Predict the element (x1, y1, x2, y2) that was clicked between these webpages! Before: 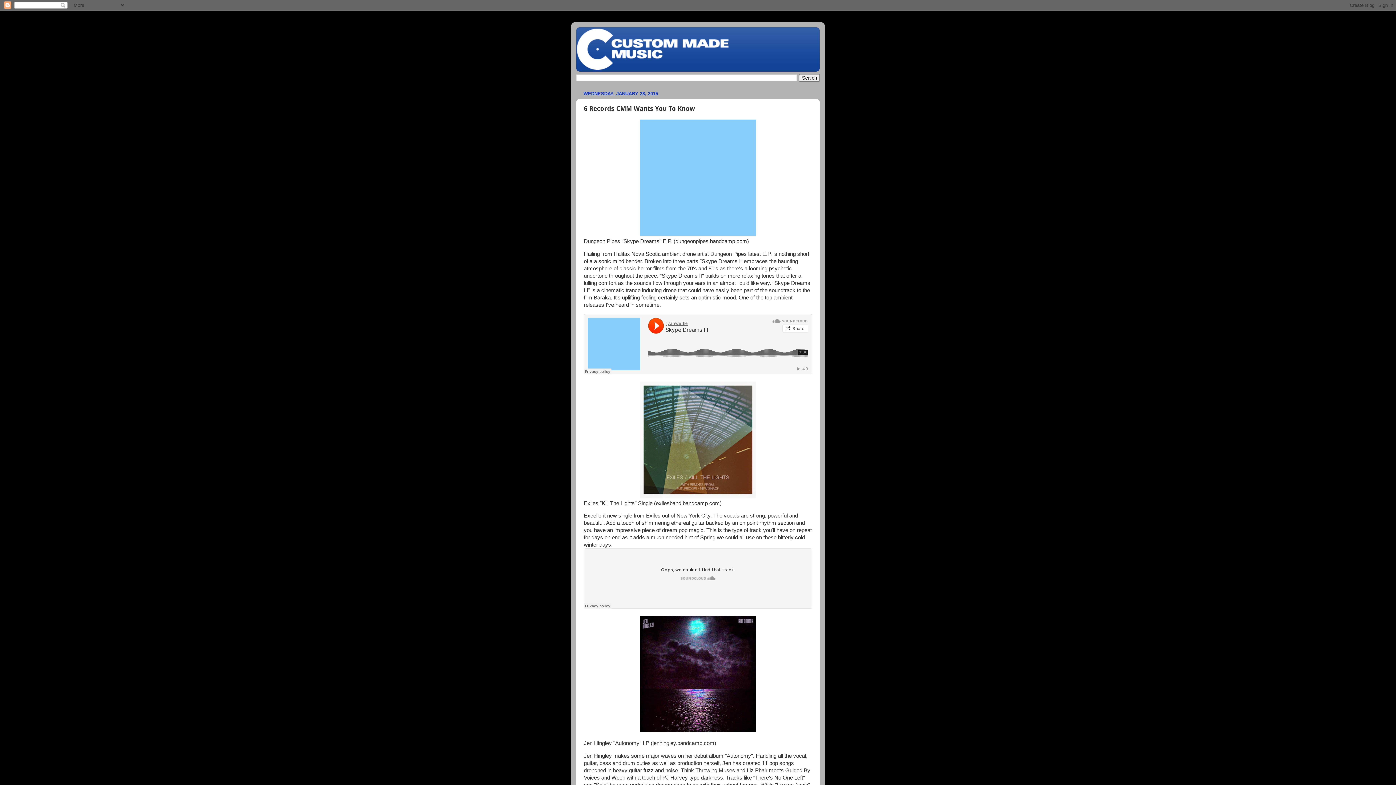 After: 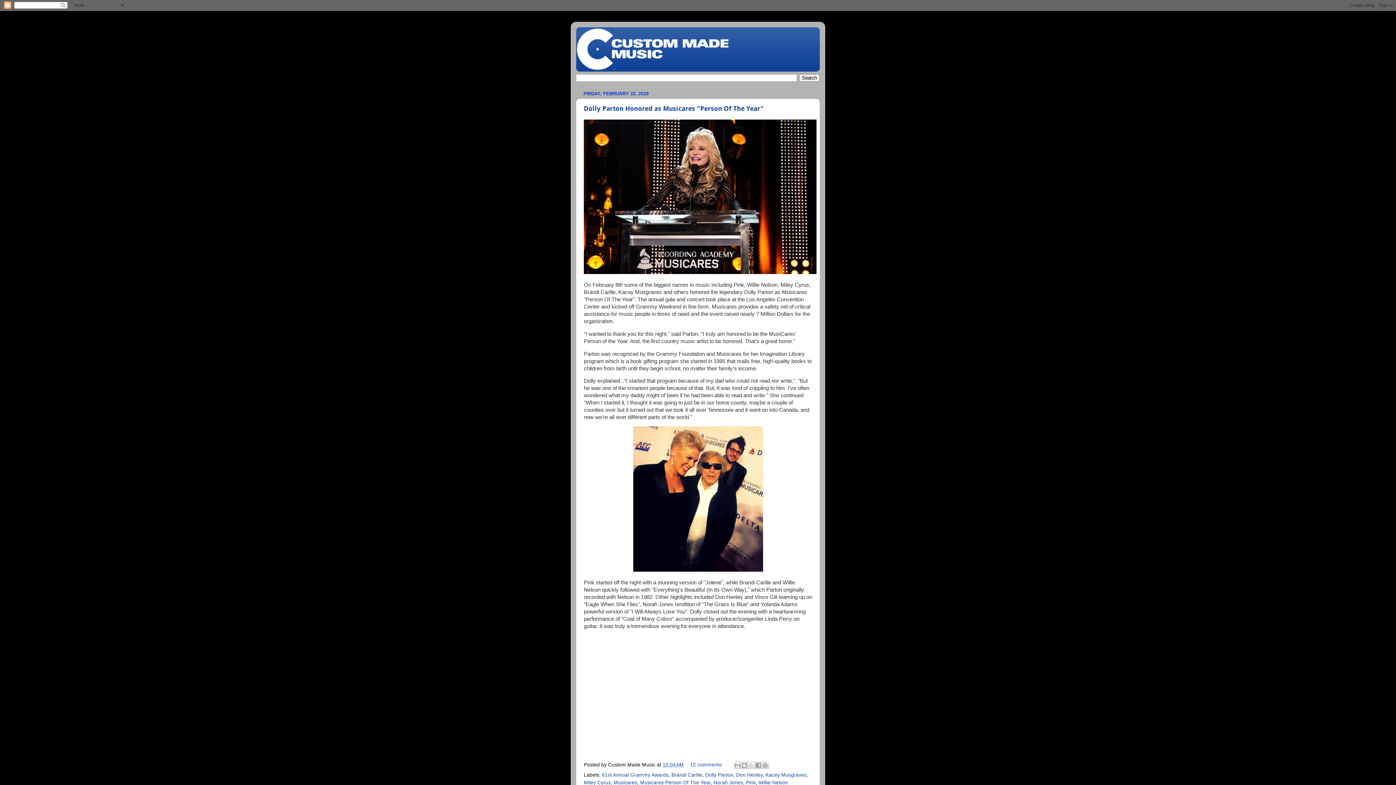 Action: bbox: (576, 27, 820, 71)